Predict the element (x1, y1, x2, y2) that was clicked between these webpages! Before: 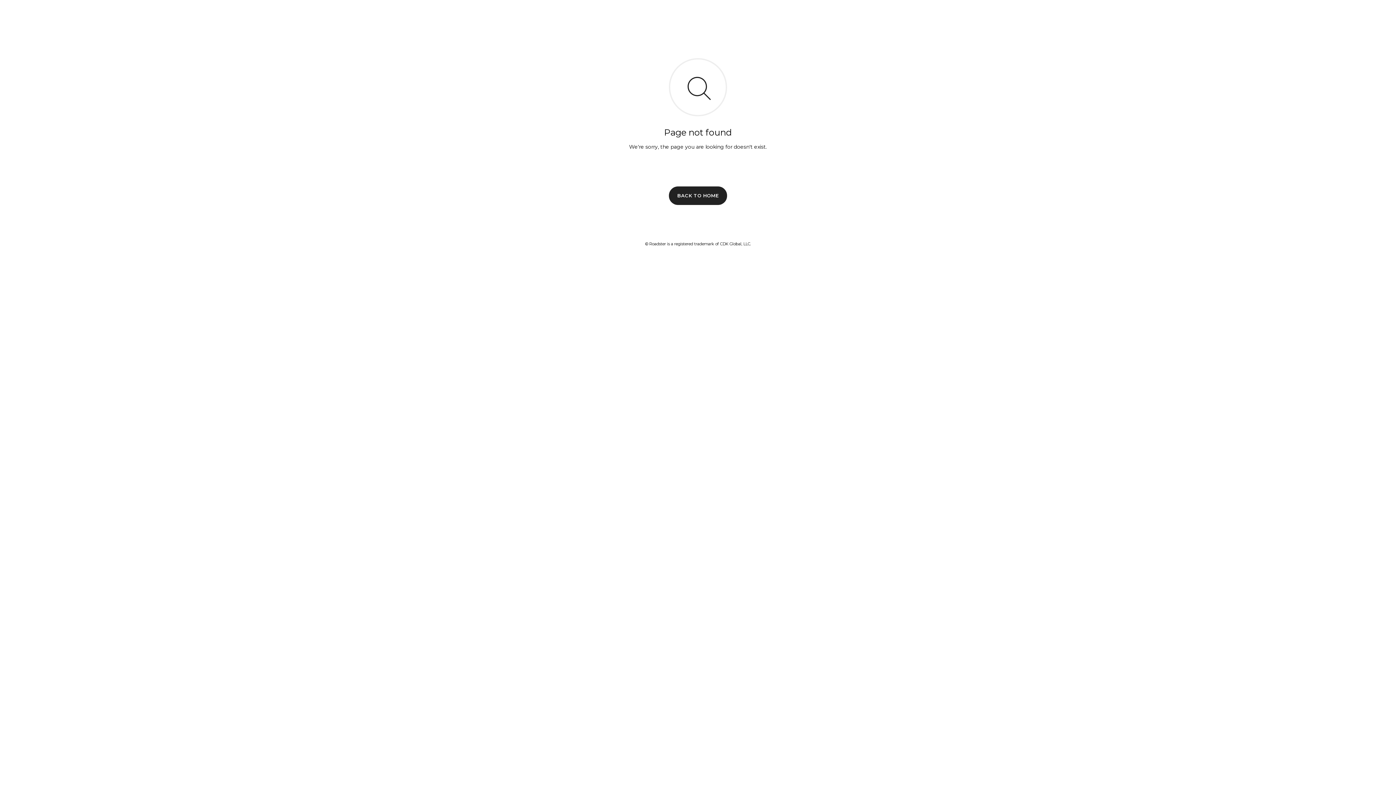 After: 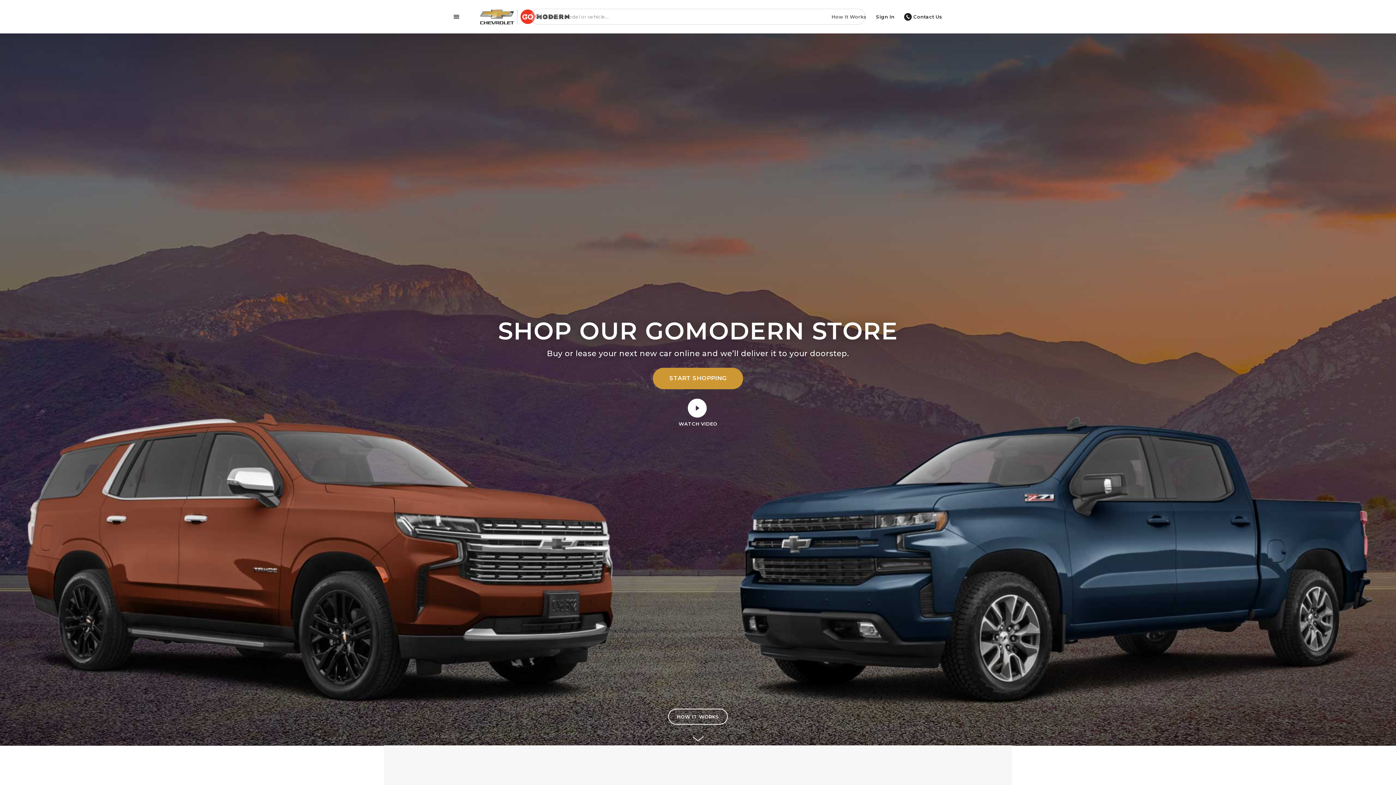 Action: bbox: (669, 186, 727, 204) label: BACK TO HOME